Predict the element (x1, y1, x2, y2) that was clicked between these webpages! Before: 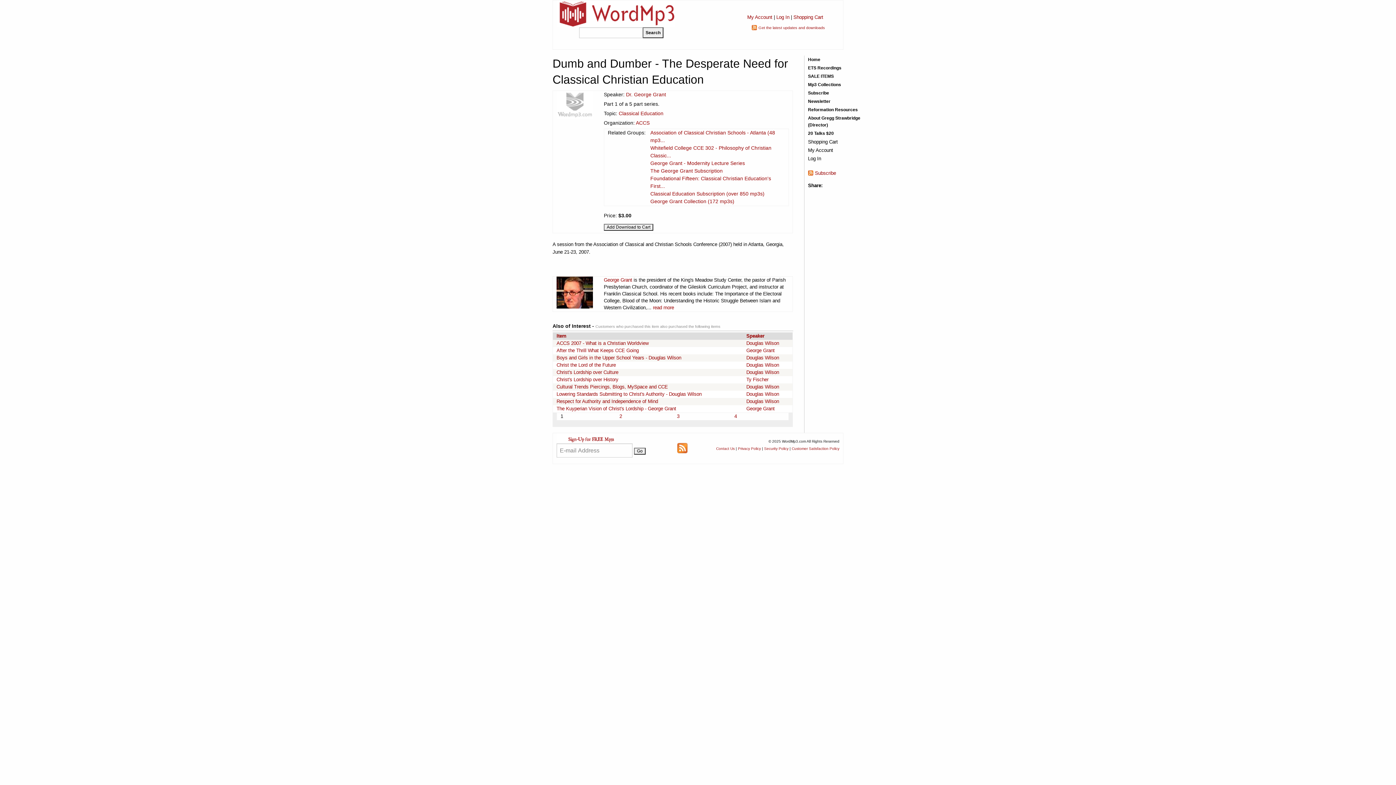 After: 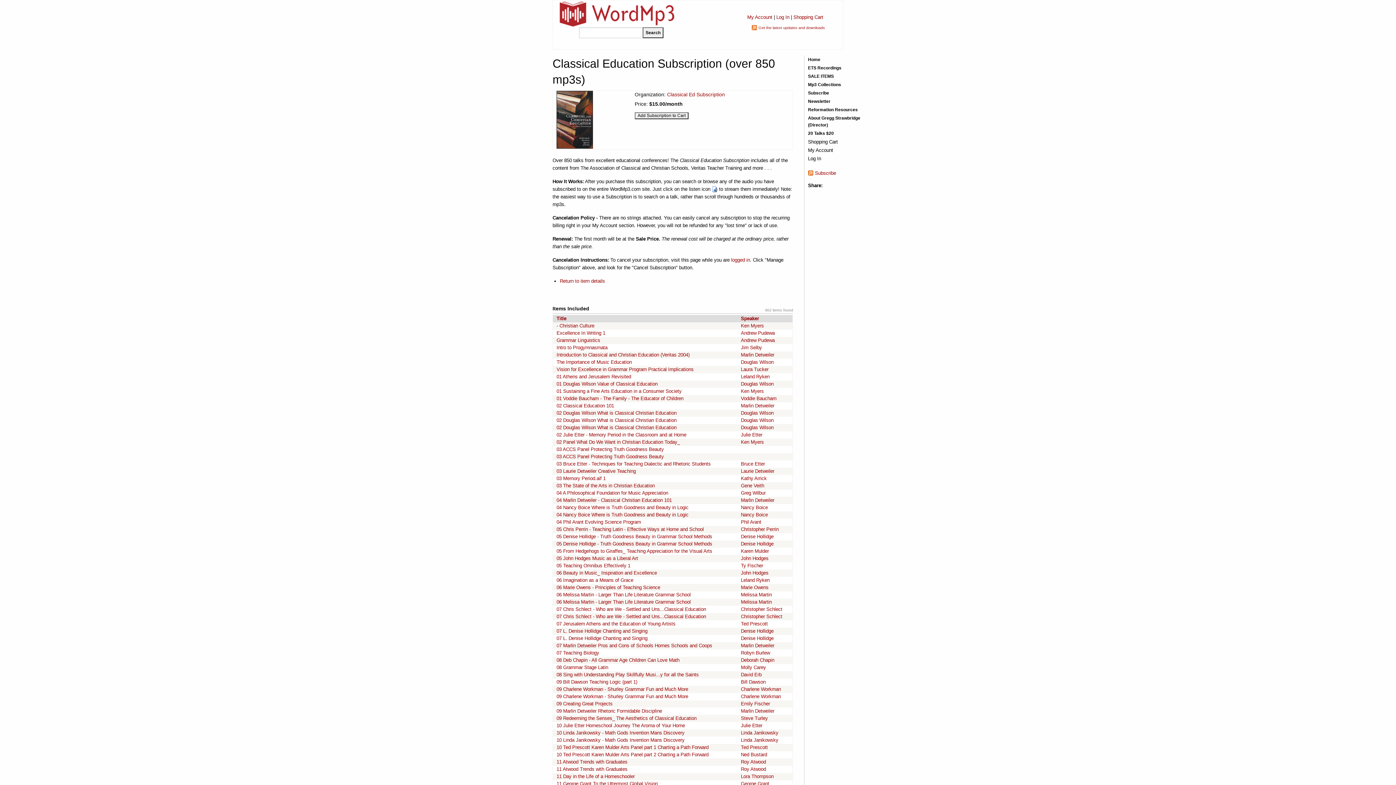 Action: label: Classical Education Subscription (over 850 mp3s) bbox: (650, 190, 764, 196)